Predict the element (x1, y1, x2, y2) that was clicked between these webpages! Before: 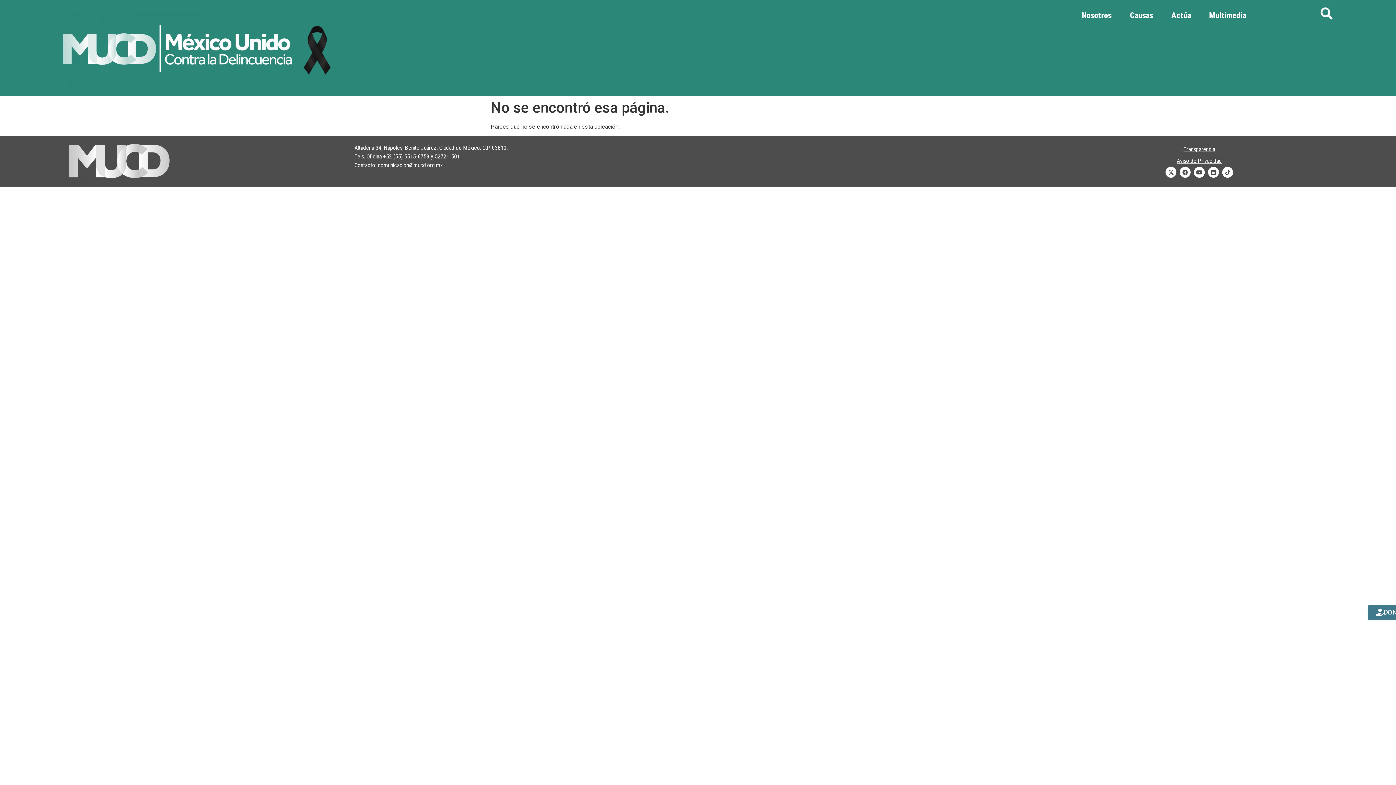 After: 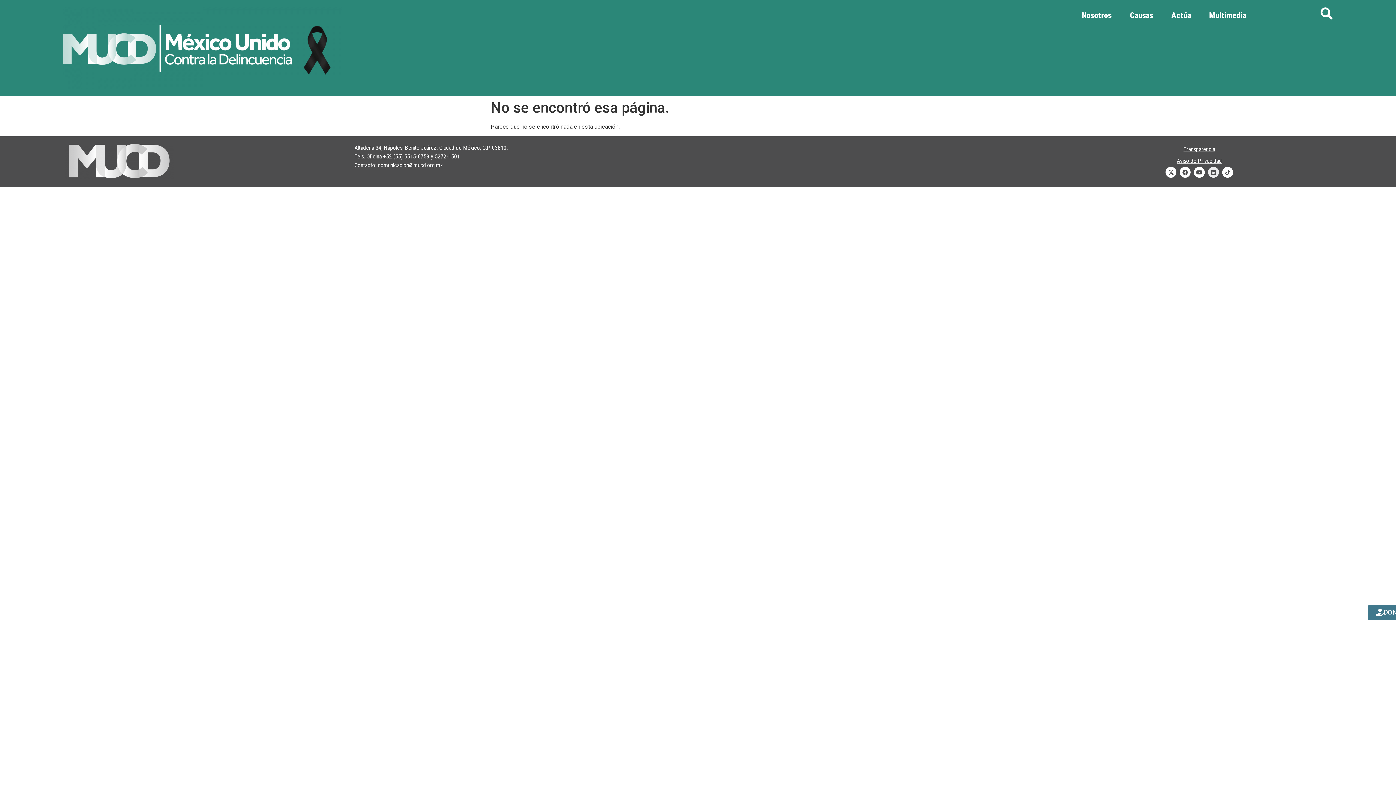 Action: bbox: (1208, 167, 1219, 177) label: Linkedin